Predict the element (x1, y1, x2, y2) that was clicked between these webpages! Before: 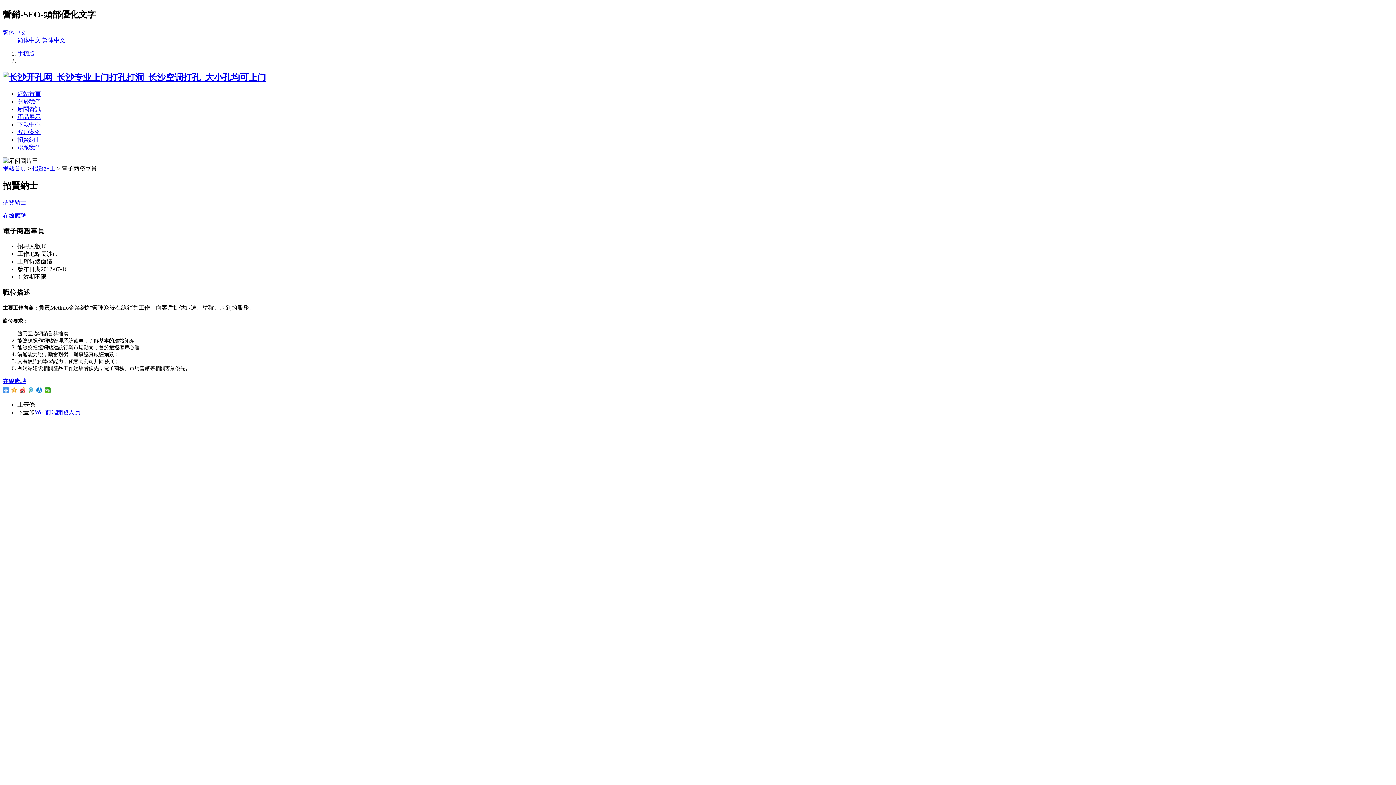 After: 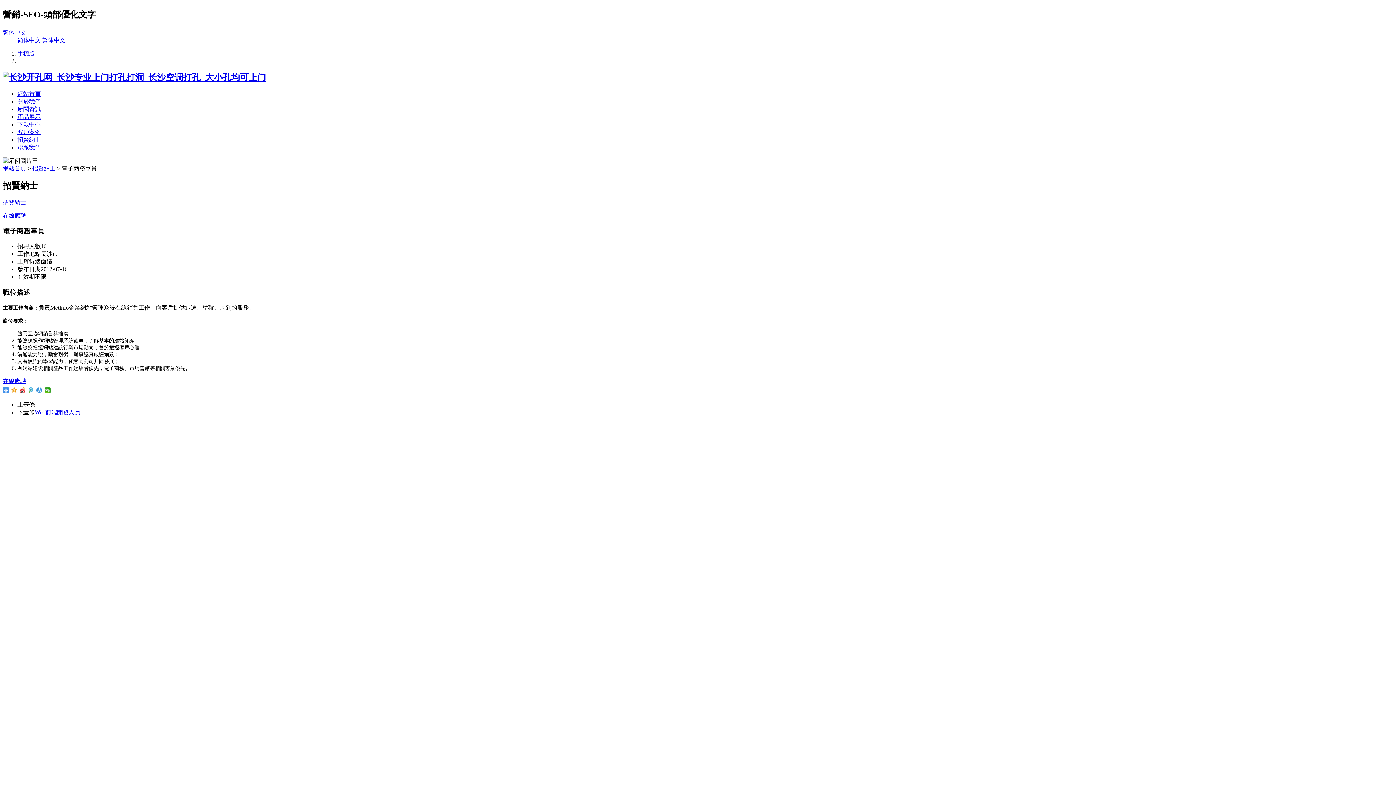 Action: bbox: (36, 387, 42, 393)